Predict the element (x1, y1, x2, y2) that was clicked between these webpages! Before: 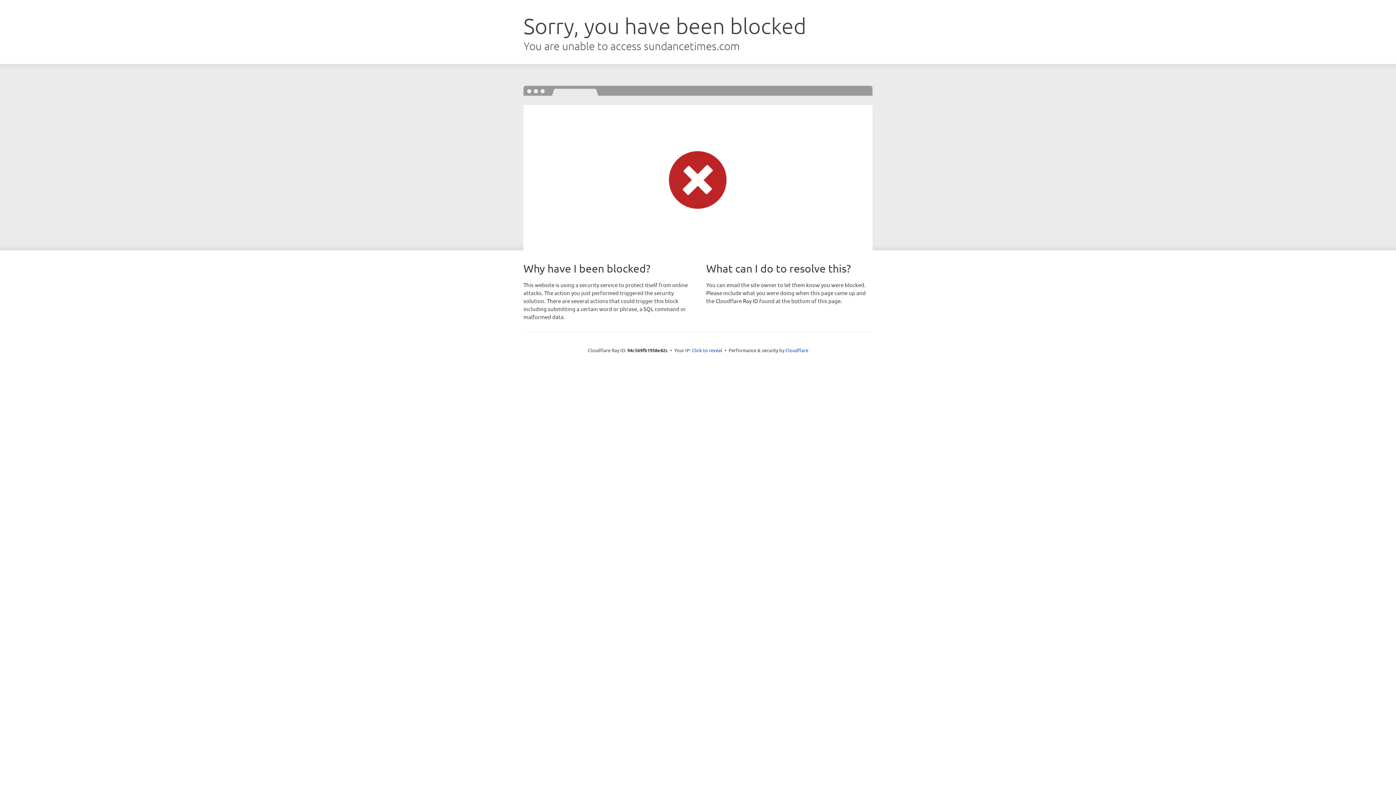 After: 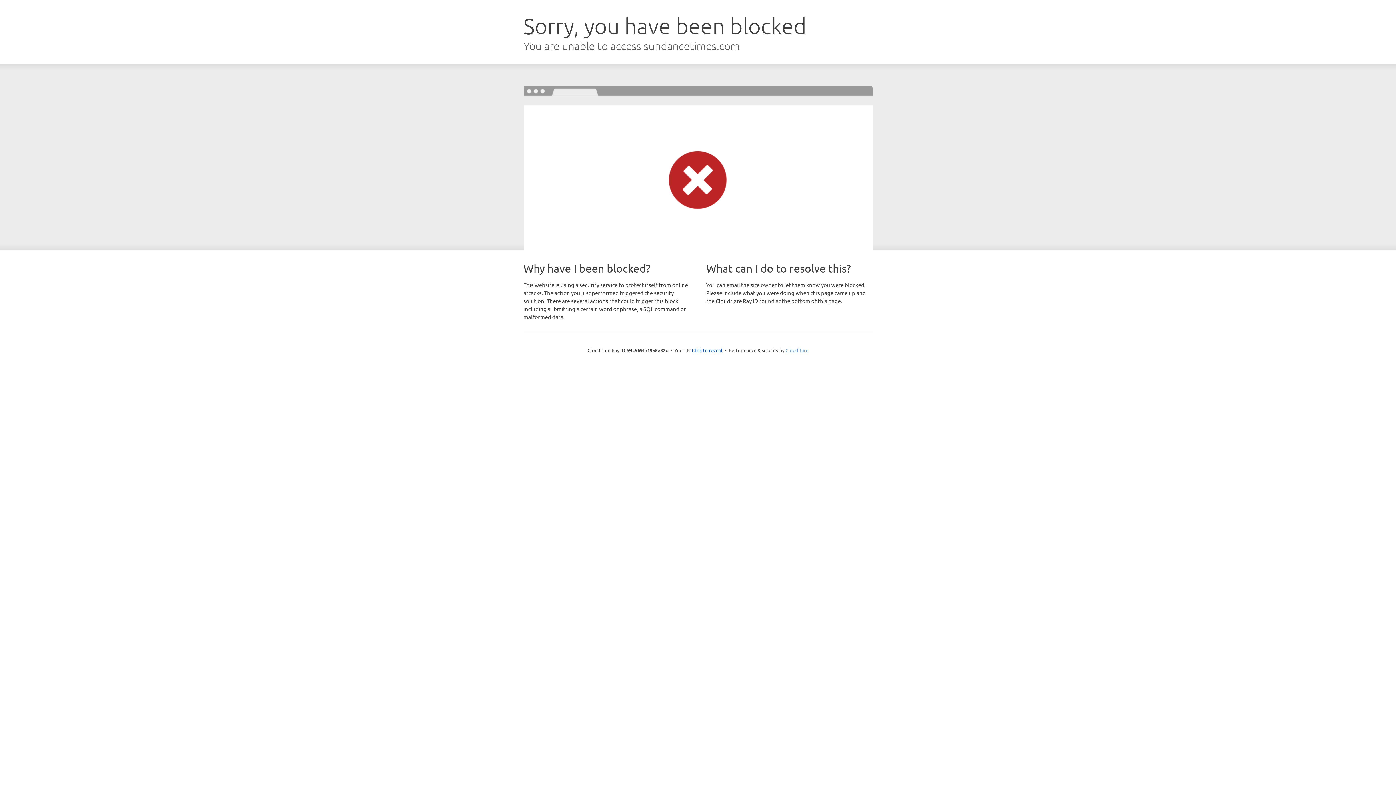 Action: bbox: (785, 347, 808, 353) label: Cloudflare